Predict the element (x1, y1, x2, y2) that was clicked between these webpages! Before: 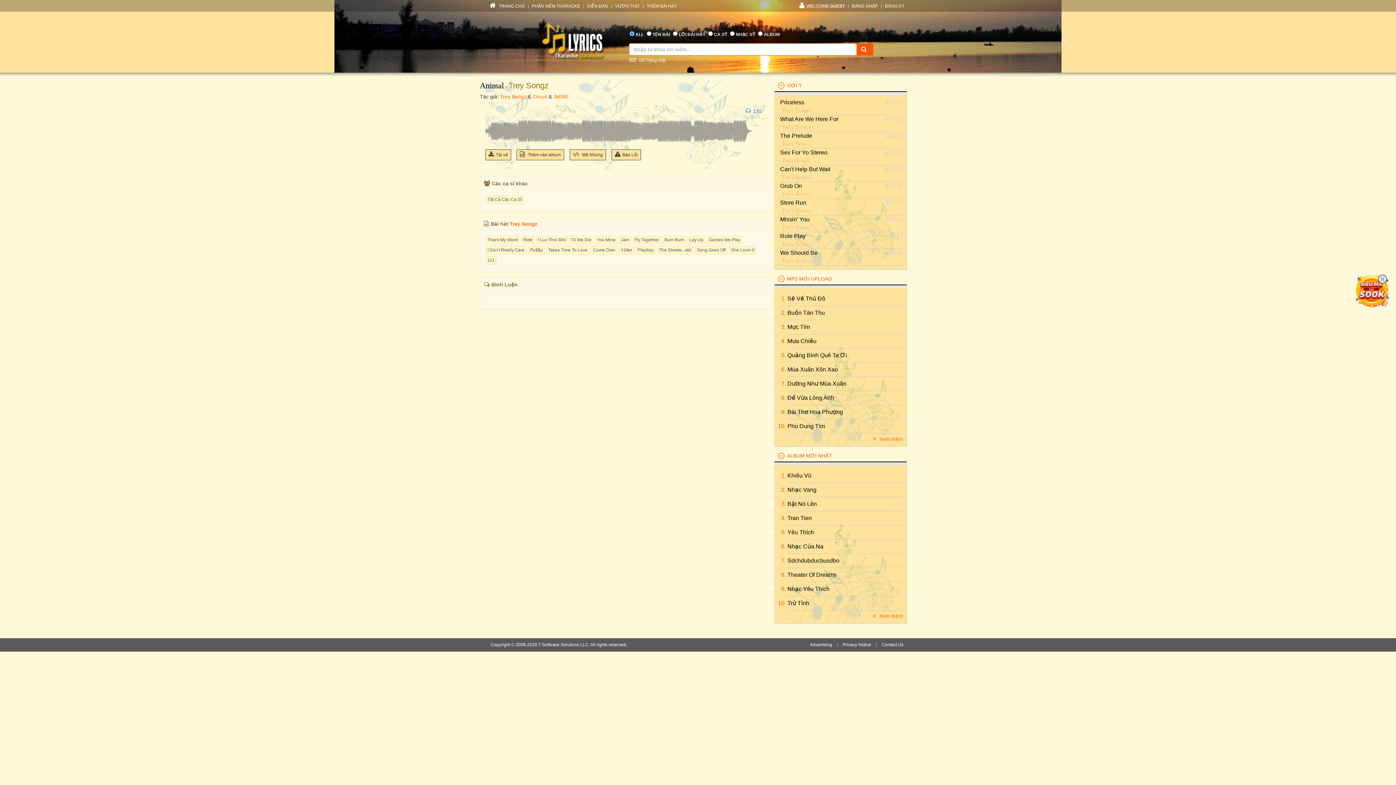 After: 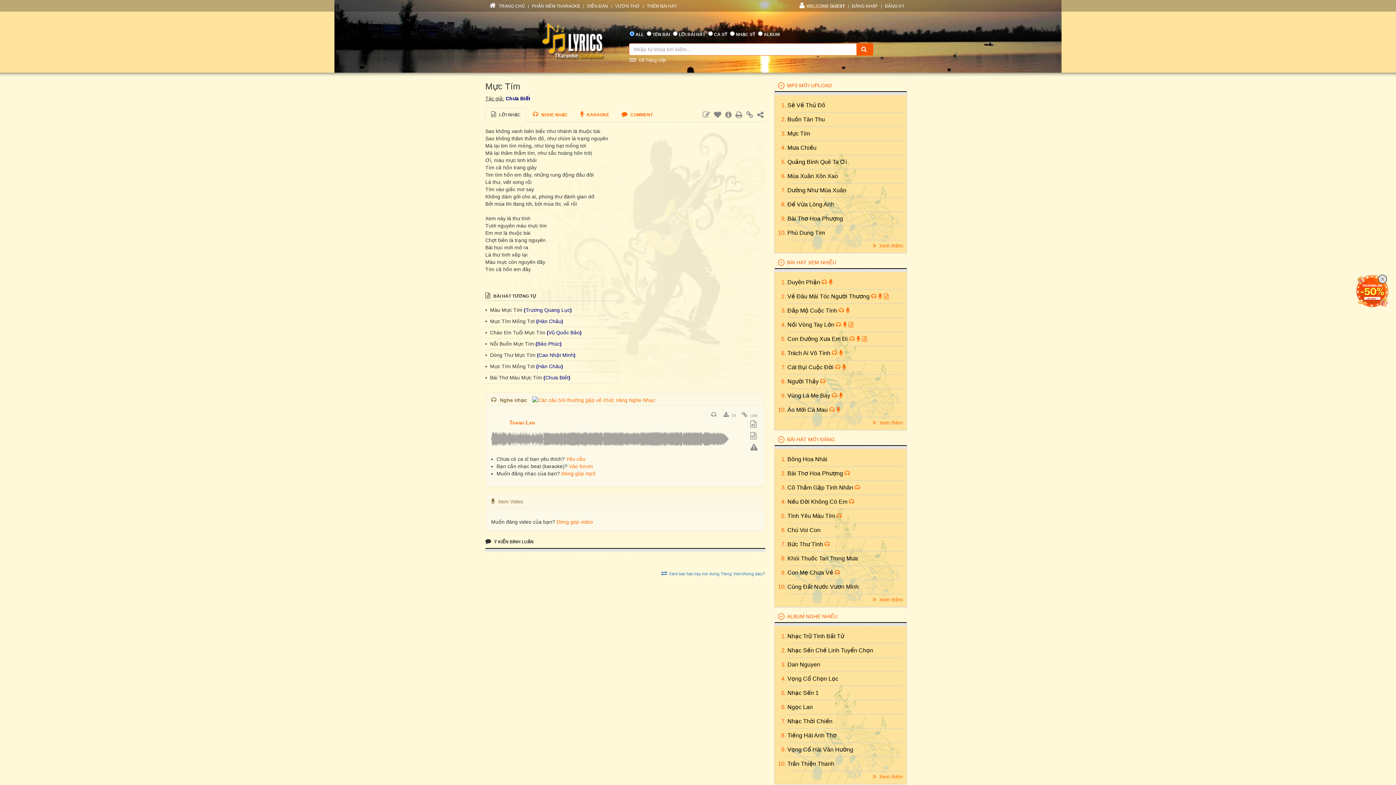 Action: label: Mực Tím bbox: (787, 324, 810, 330)